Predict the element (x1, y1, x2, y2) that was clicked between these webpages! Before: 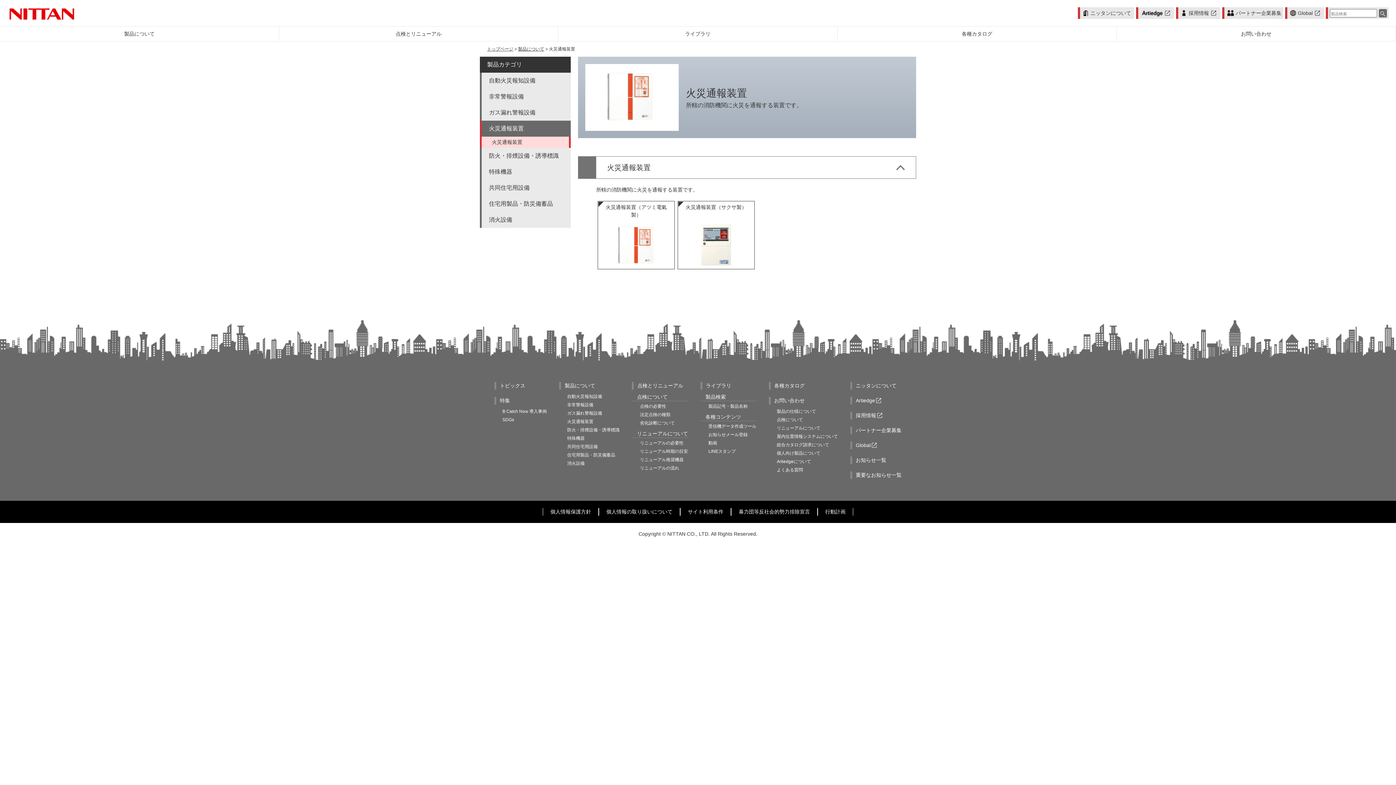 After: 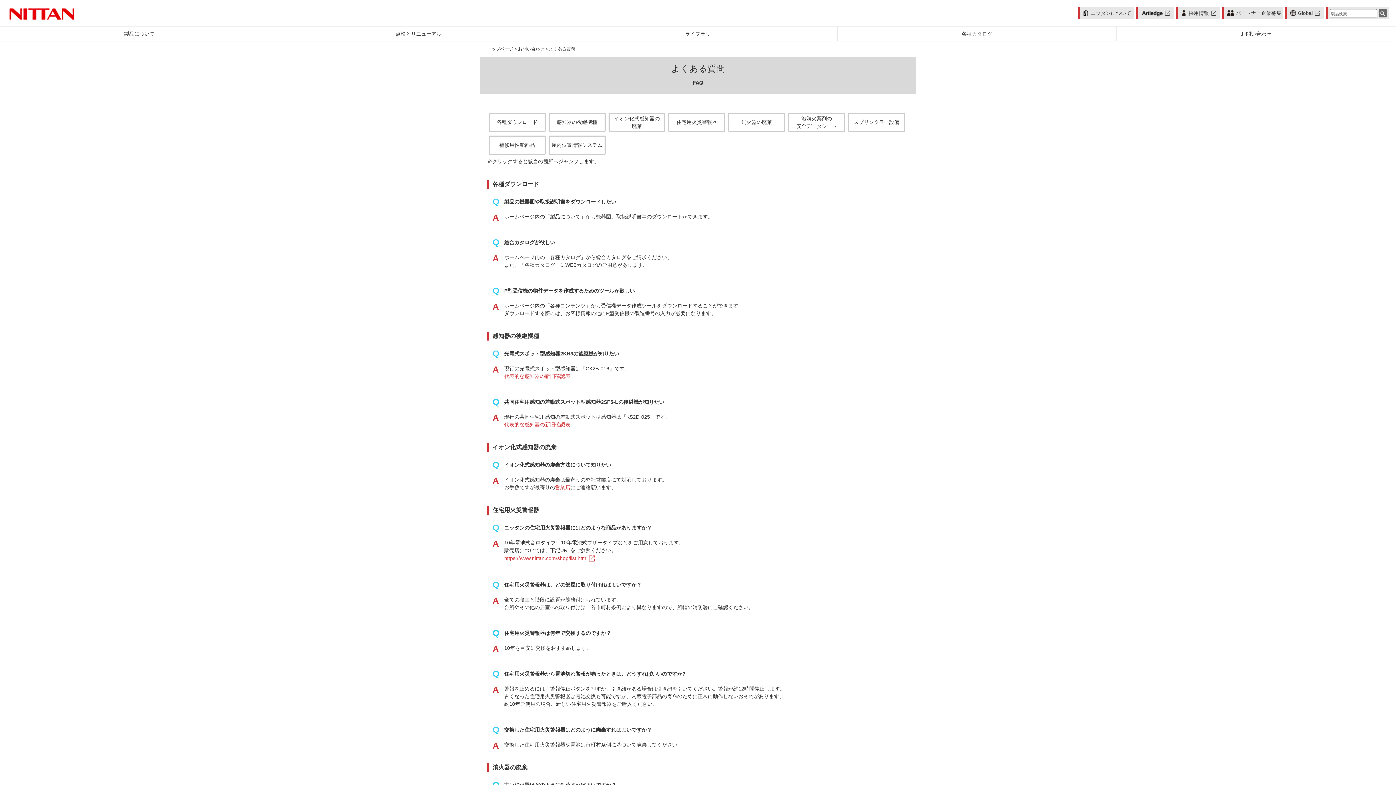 Action: bbox: (772, 466, 838, 473) label: よくある質問